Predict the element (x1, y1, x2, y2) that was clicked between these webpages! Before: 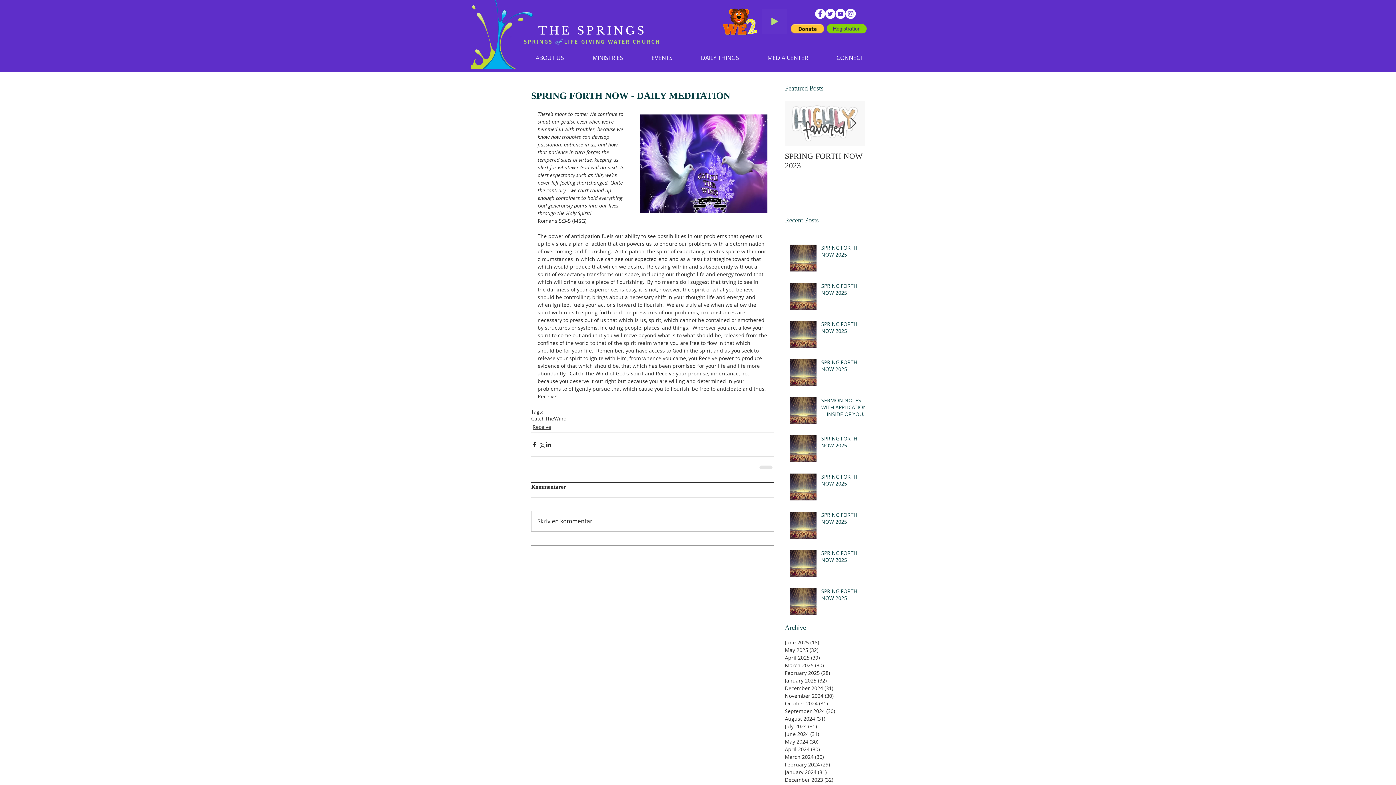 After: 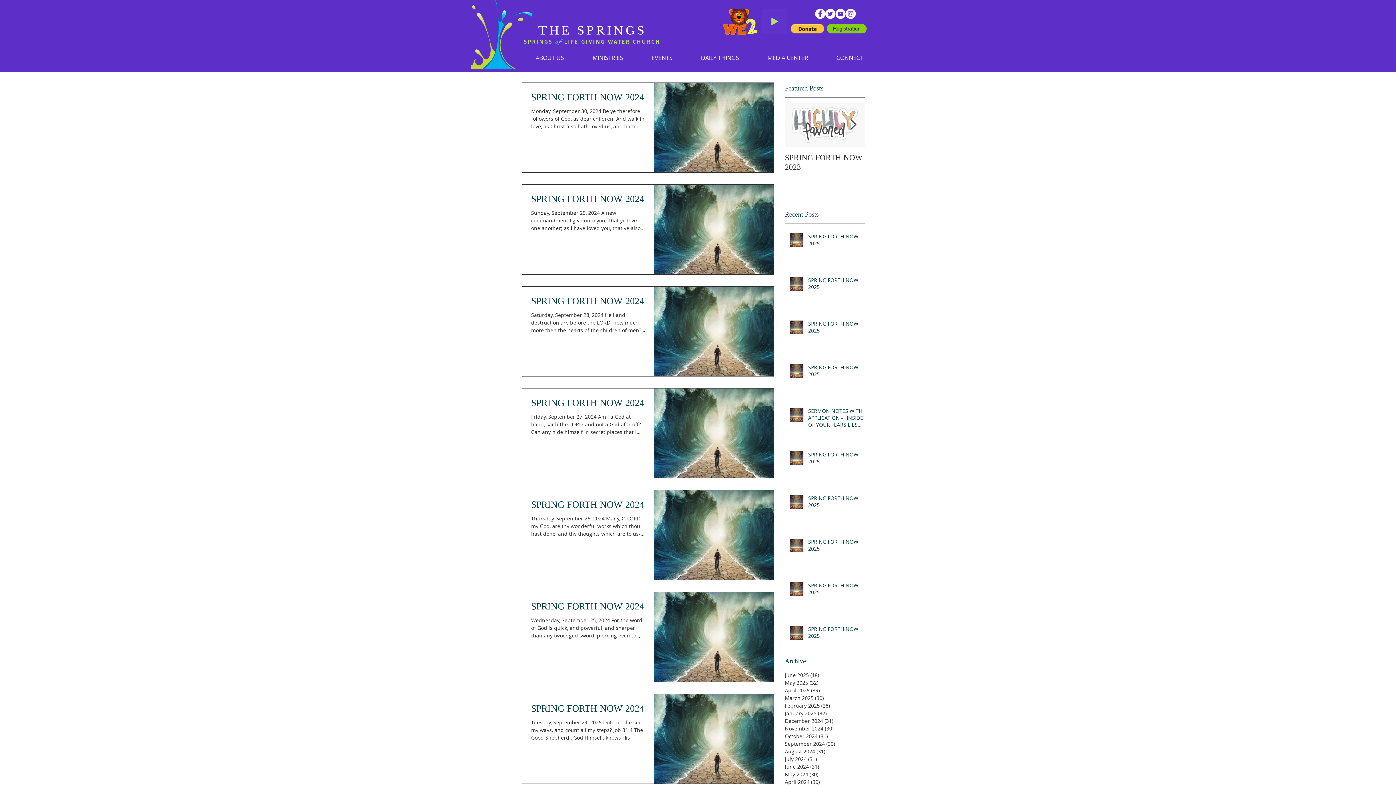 Action: bbox: (785, 707, 861, 715) label: September 2024 (30)
30 posts